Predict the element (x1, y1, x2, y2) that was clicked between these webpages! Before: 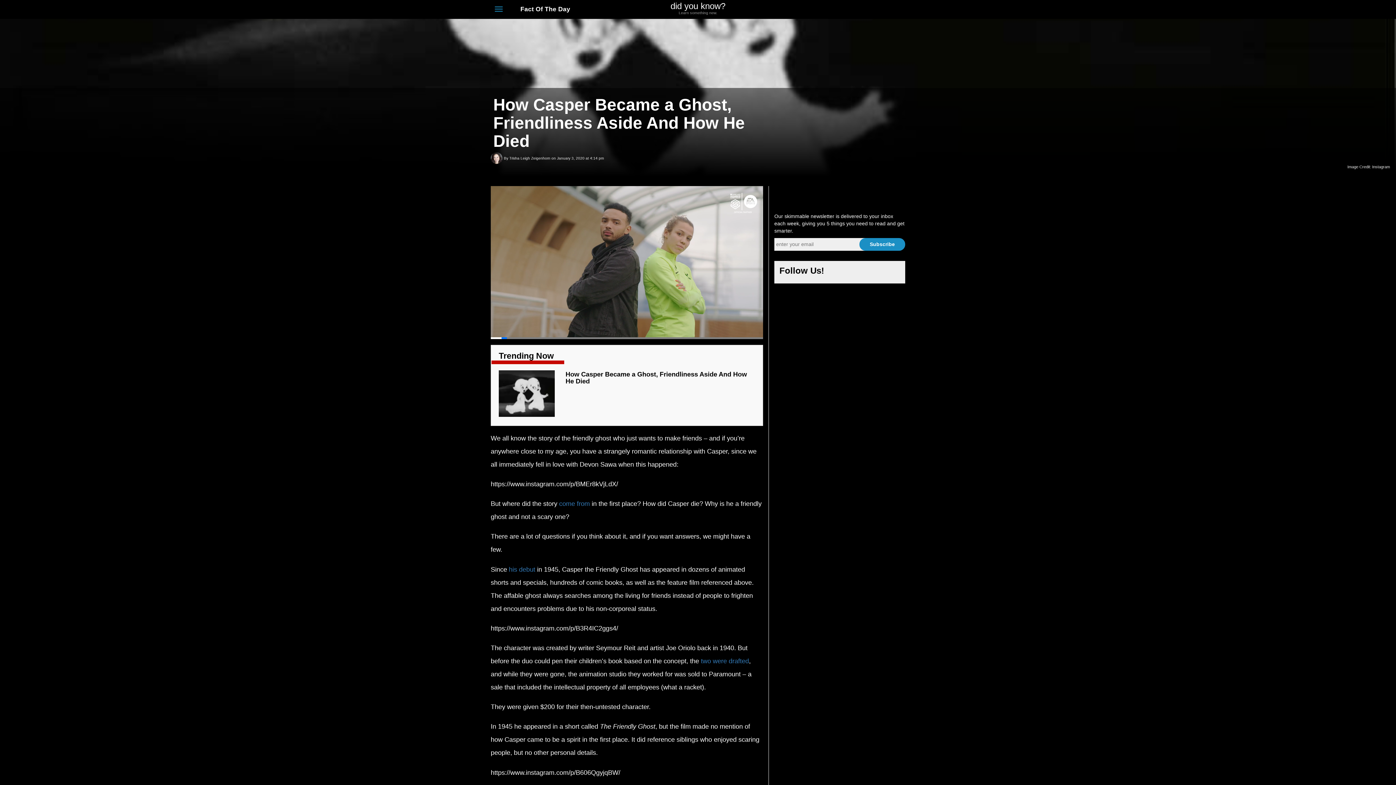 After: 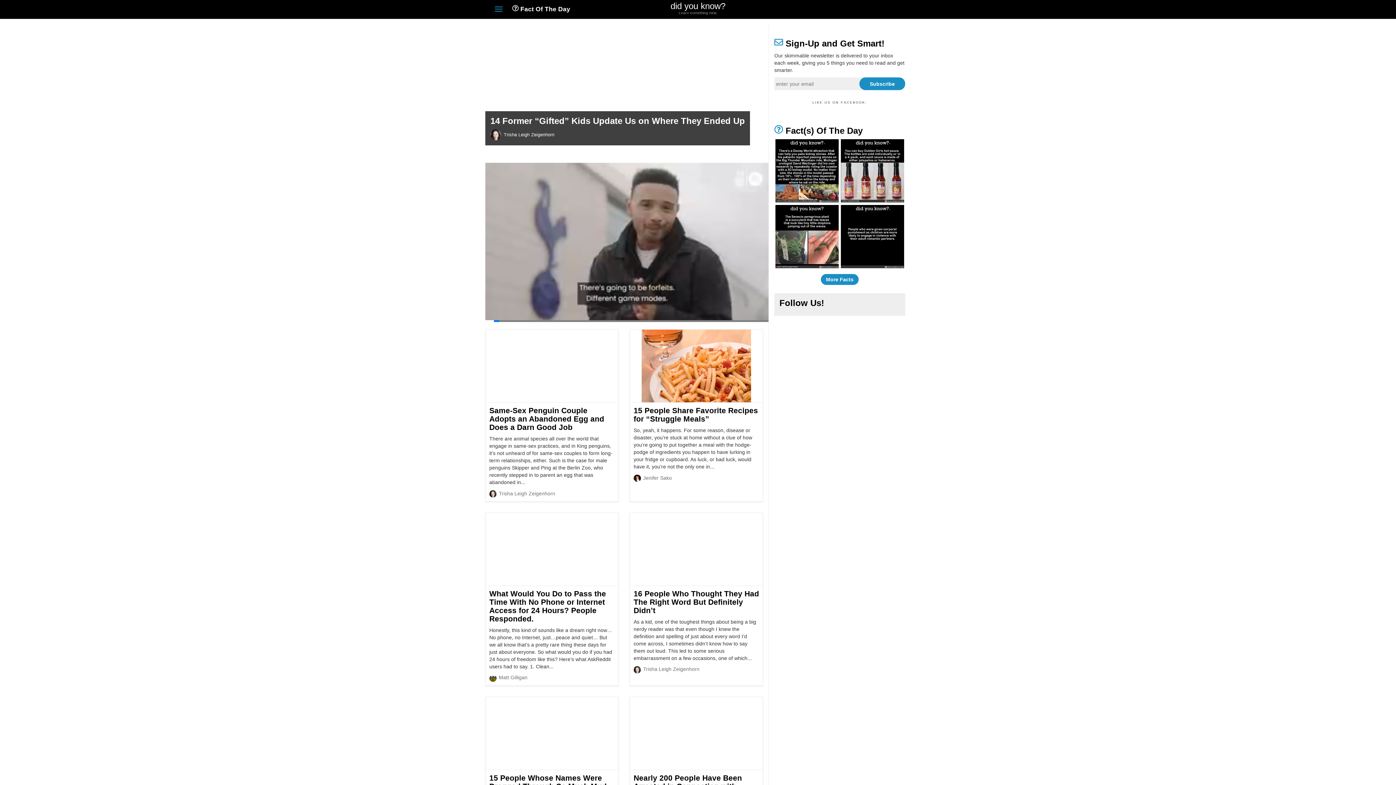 Action: label: did you know?
Learn something new. bbox: (632, 0, 763, 17)